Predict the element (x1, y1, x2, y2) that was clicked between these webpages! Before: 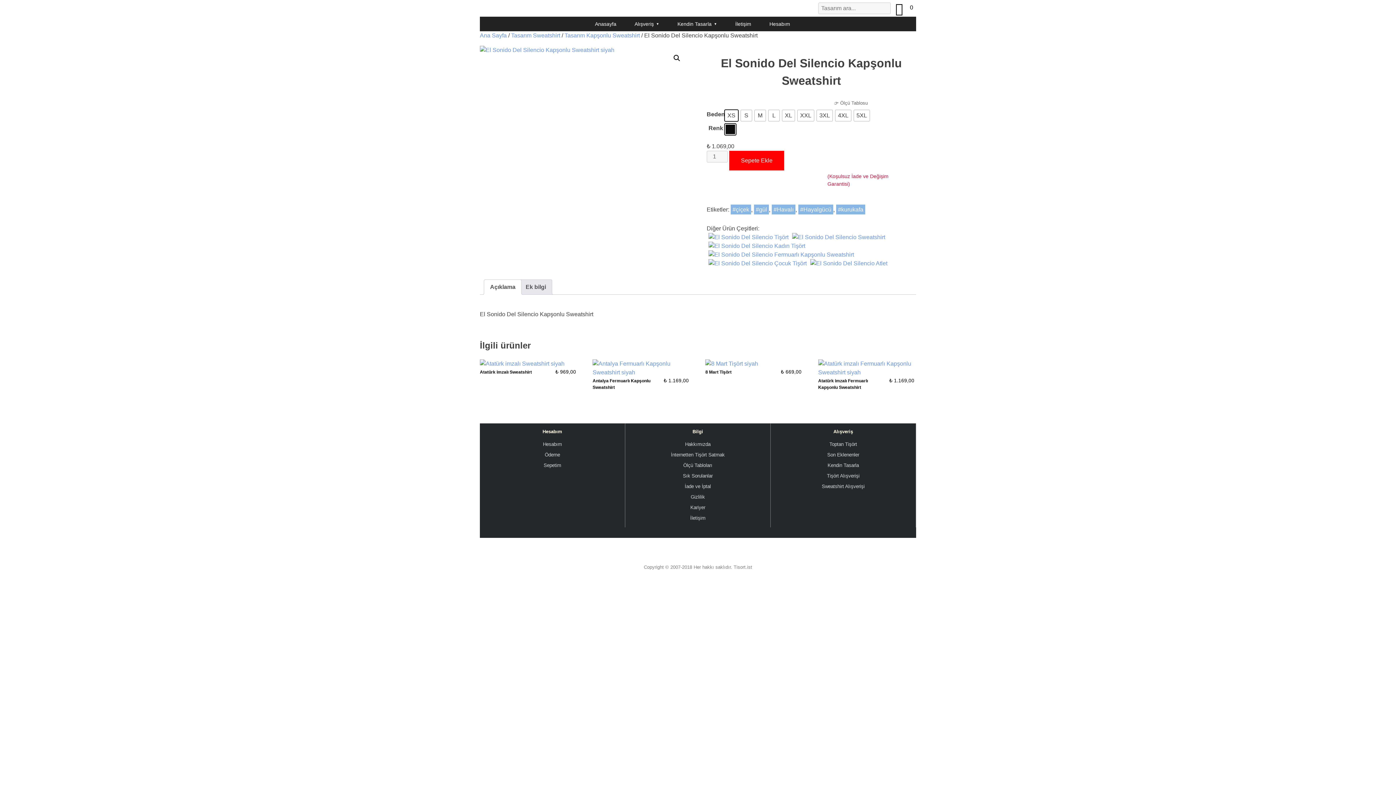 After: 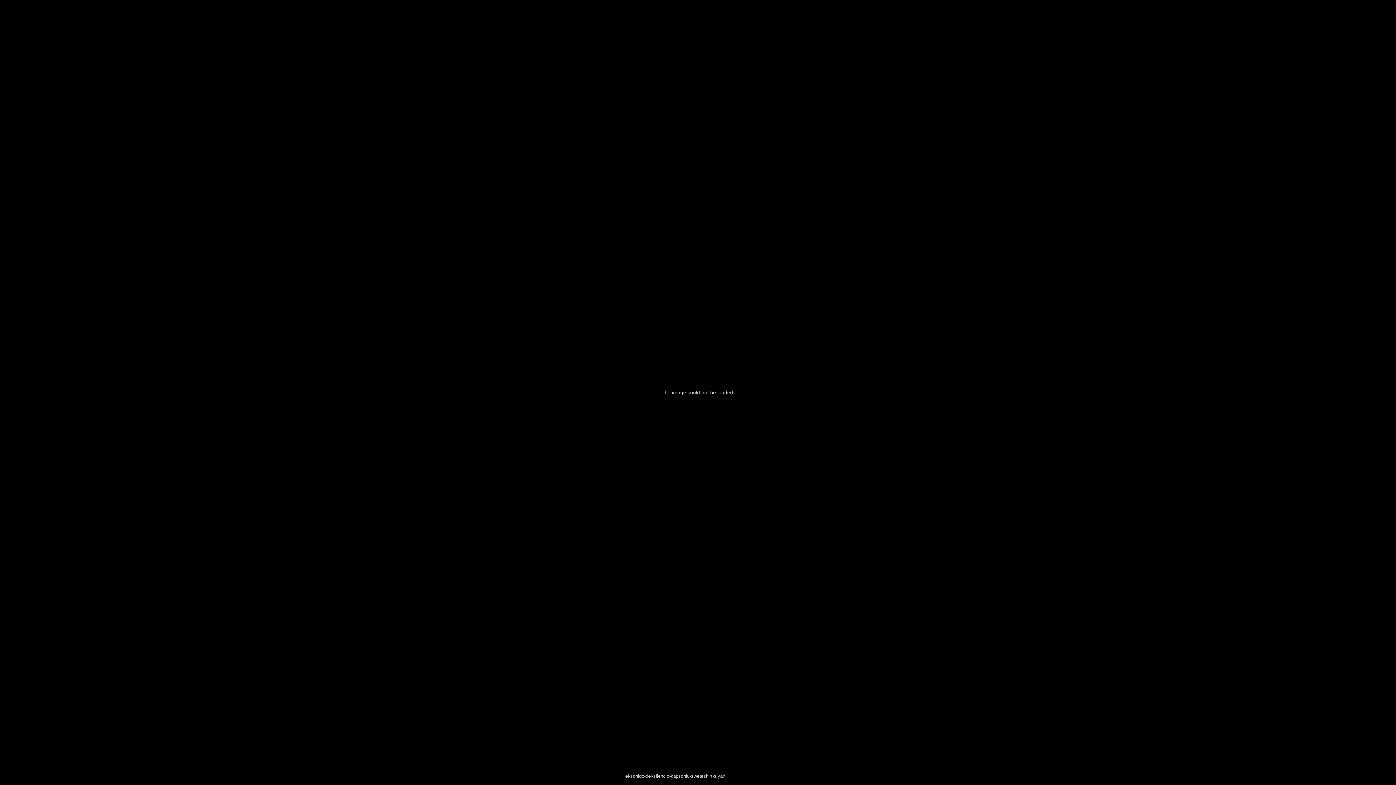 Action: bbox: (480, 45, 689, 54)